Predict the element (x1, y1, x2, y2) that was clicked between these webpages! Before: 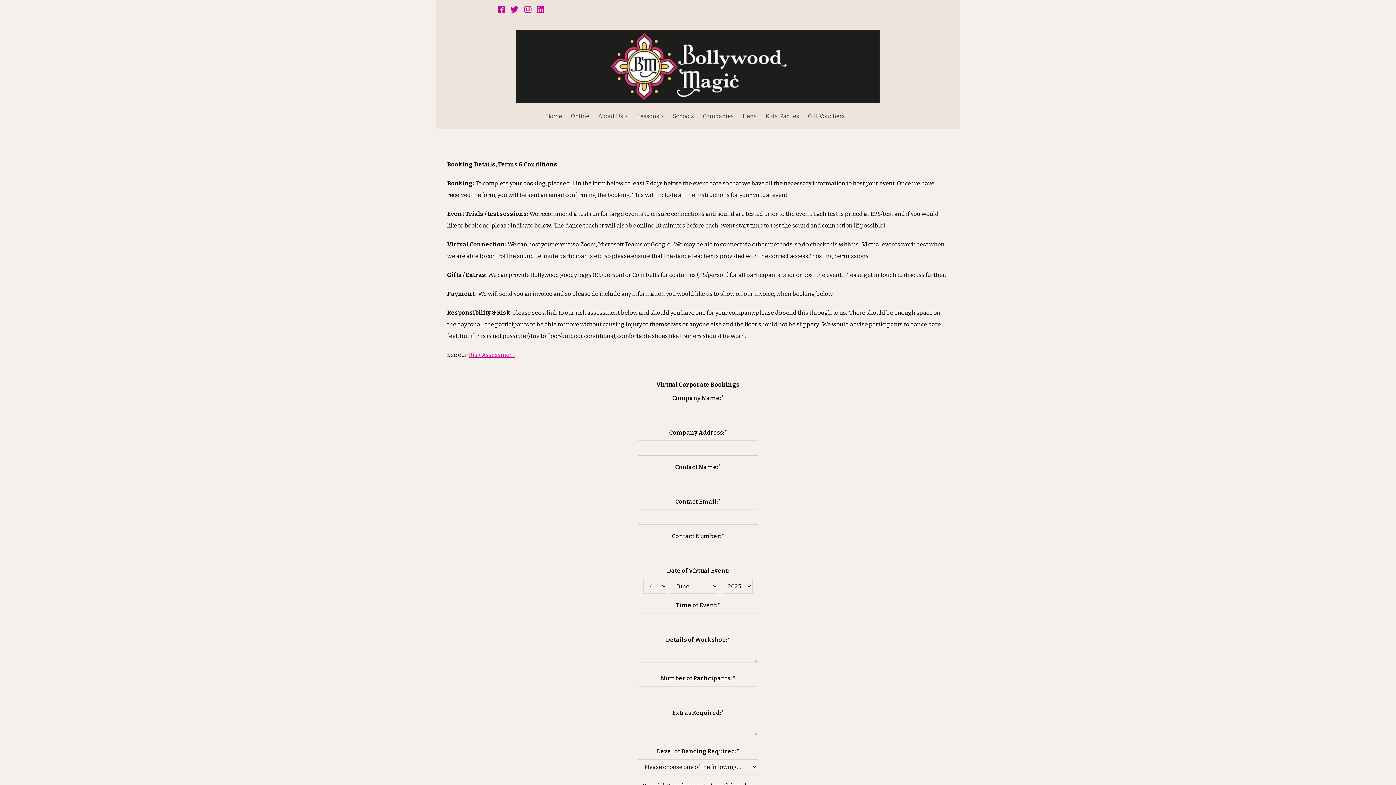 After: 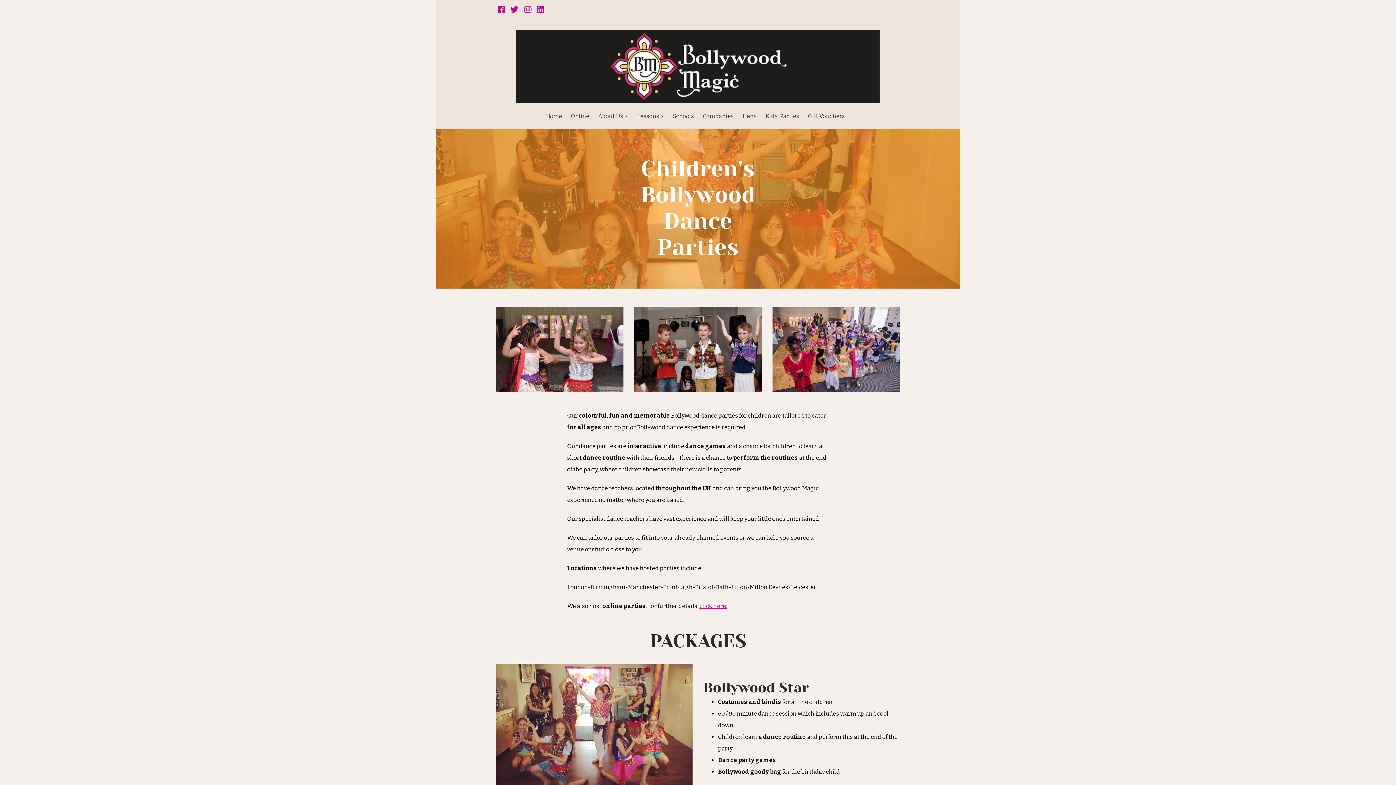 Action: bbox: (761, 108, 803, 124) label: Kids' Parties